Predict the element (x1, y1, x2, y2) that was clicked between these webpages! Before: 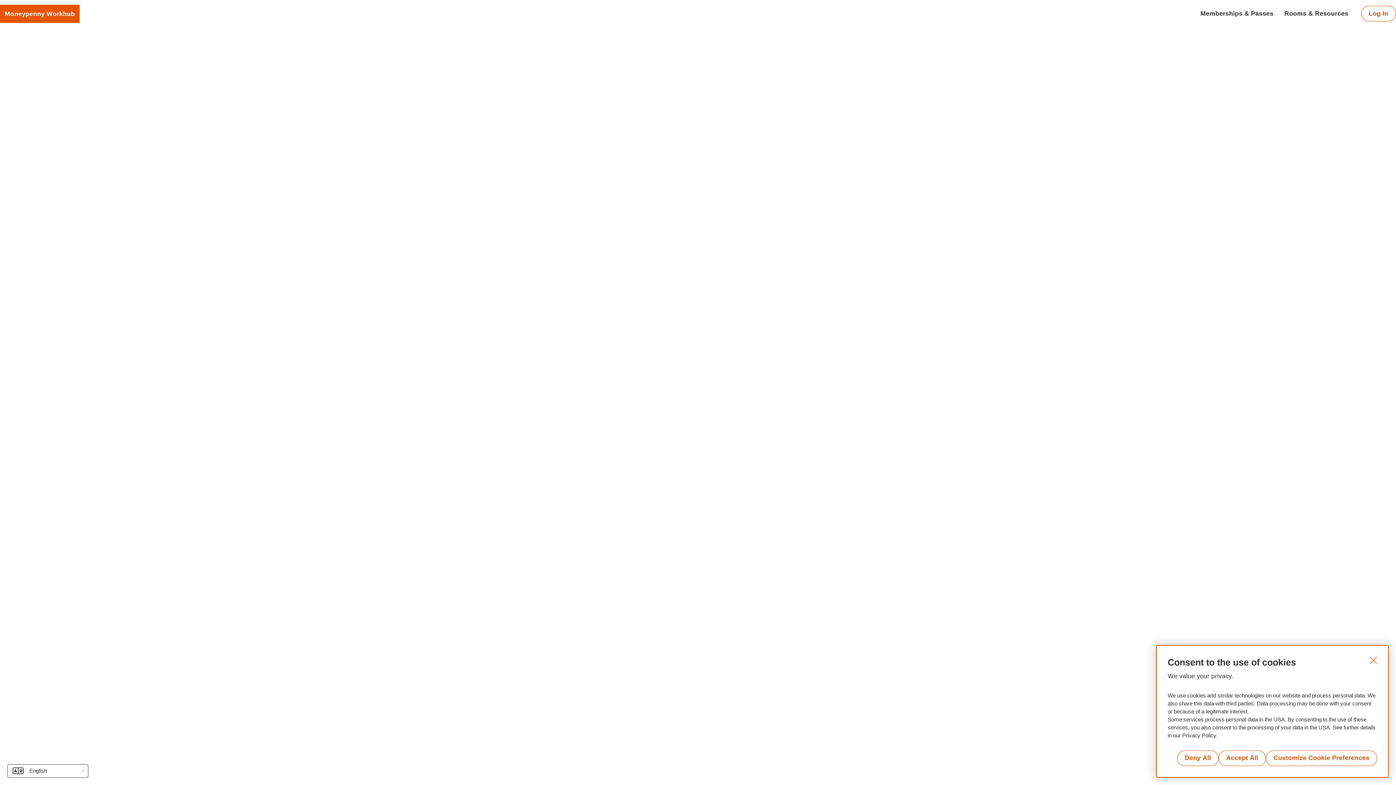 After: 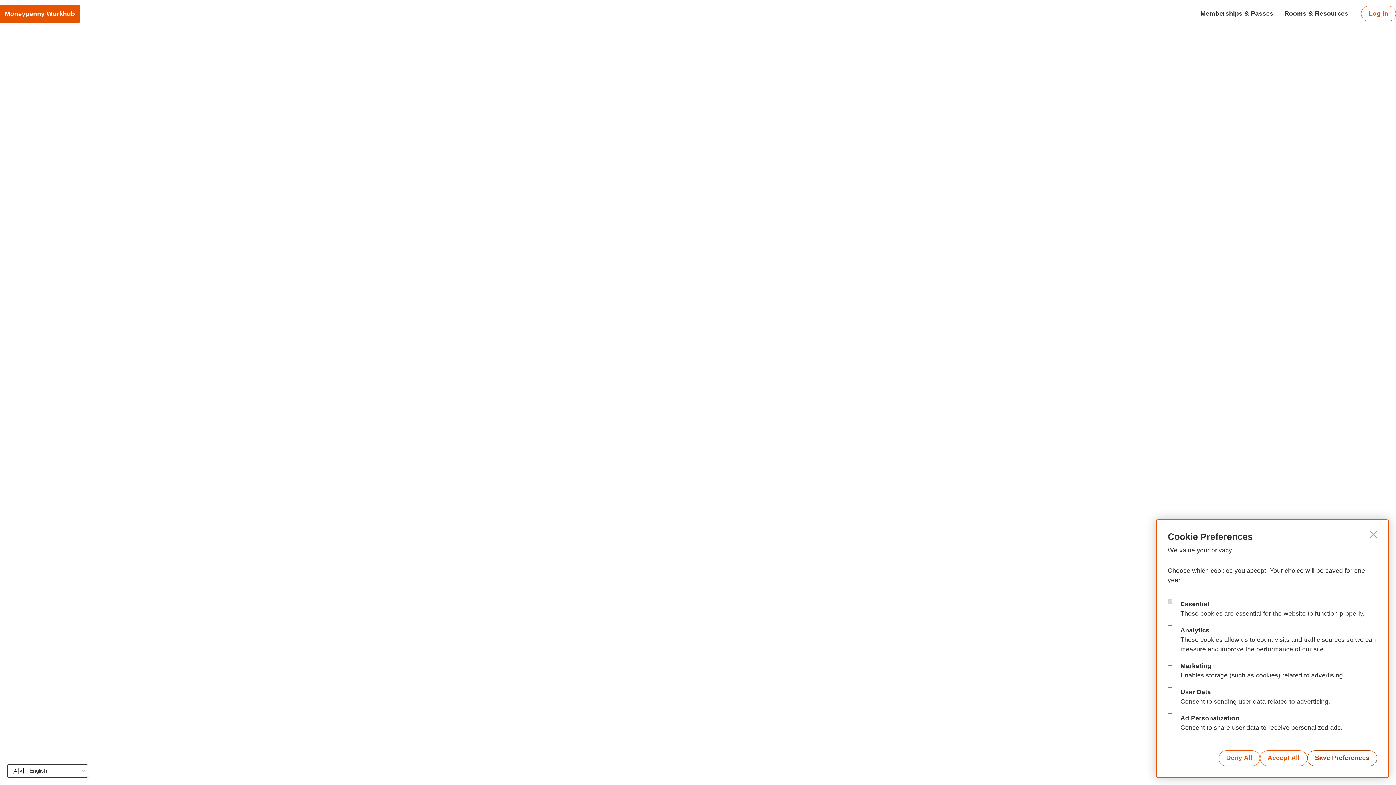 Action: bbox: (1266, 750, 1377, 766) label: Customize Cookie Preferences